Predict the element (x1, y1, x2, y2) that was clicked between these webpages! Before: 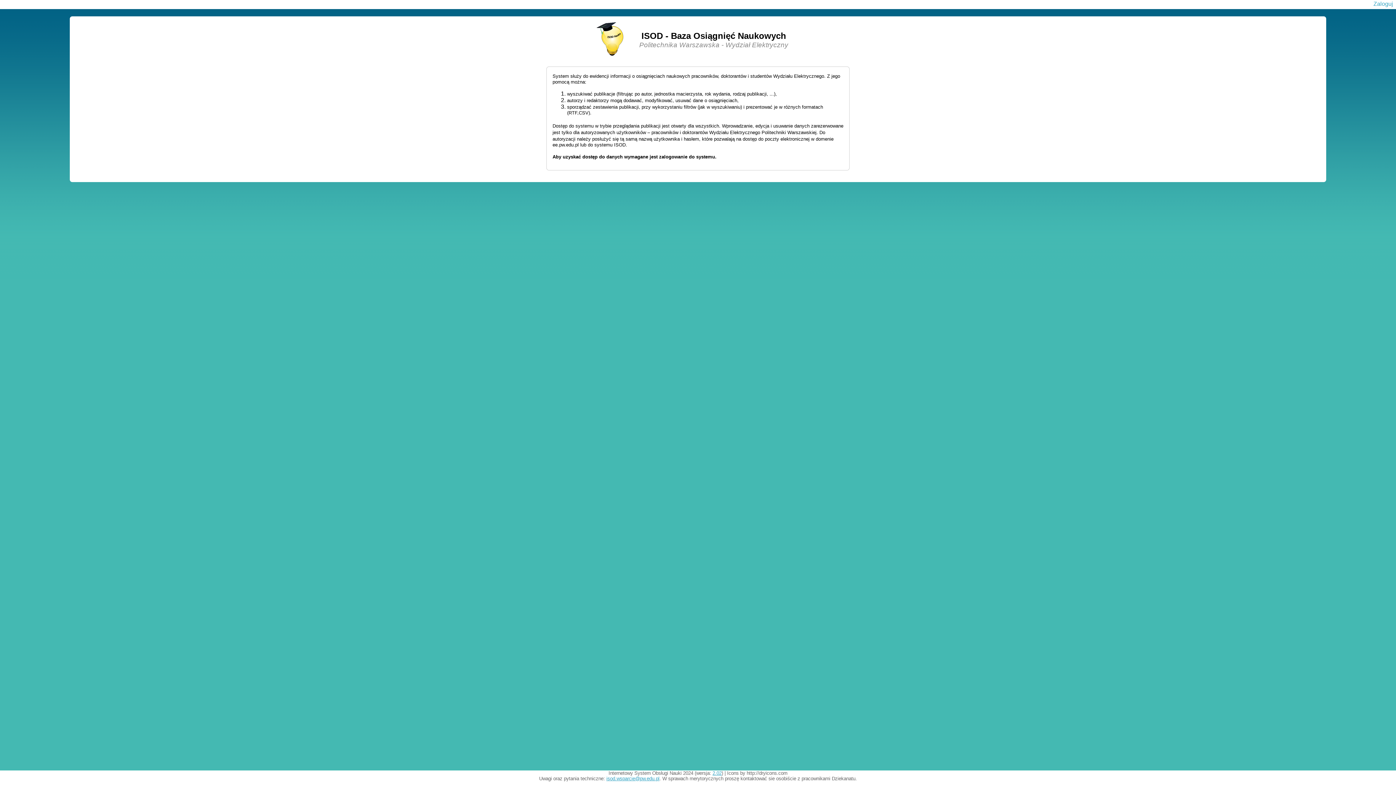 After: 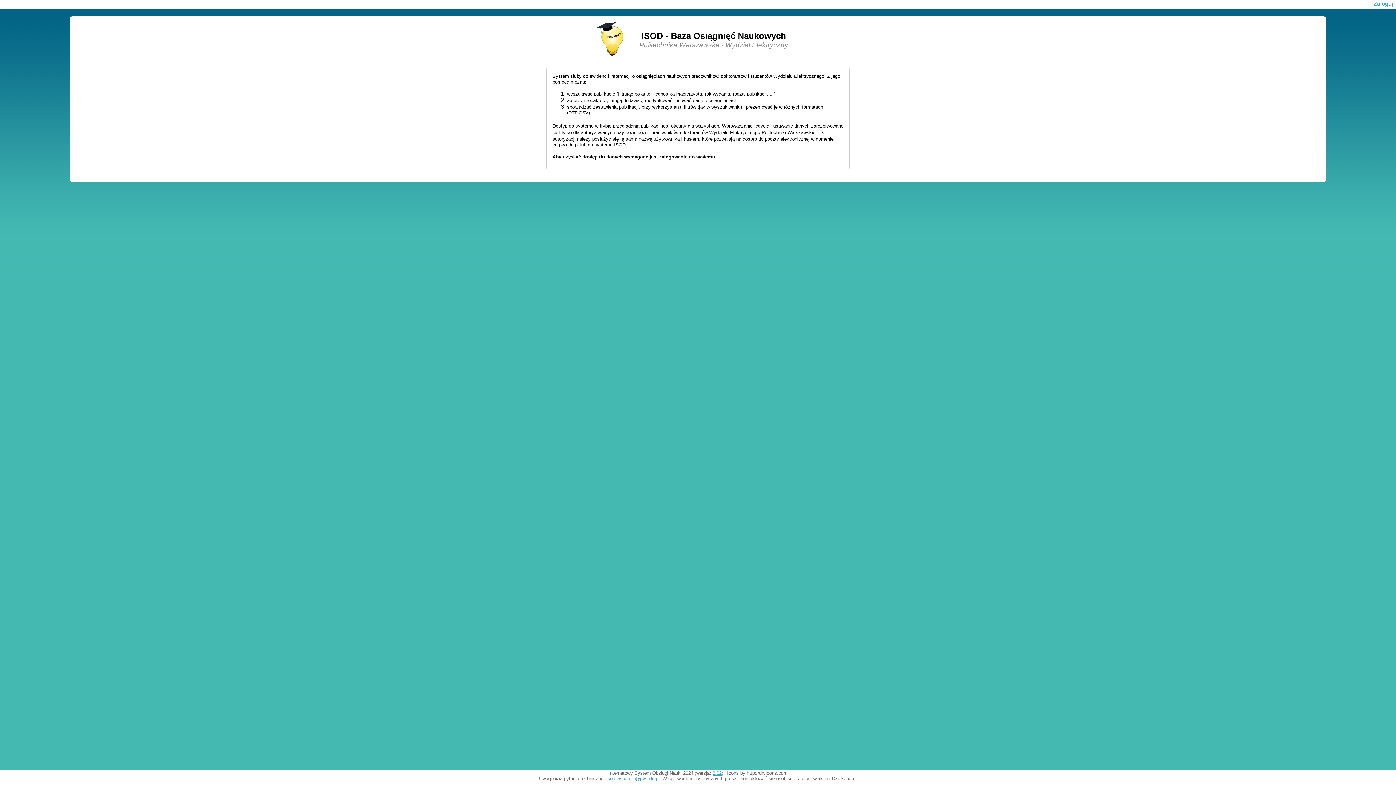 Action: bbox: (712, 770, 721, 776) label: 2.02